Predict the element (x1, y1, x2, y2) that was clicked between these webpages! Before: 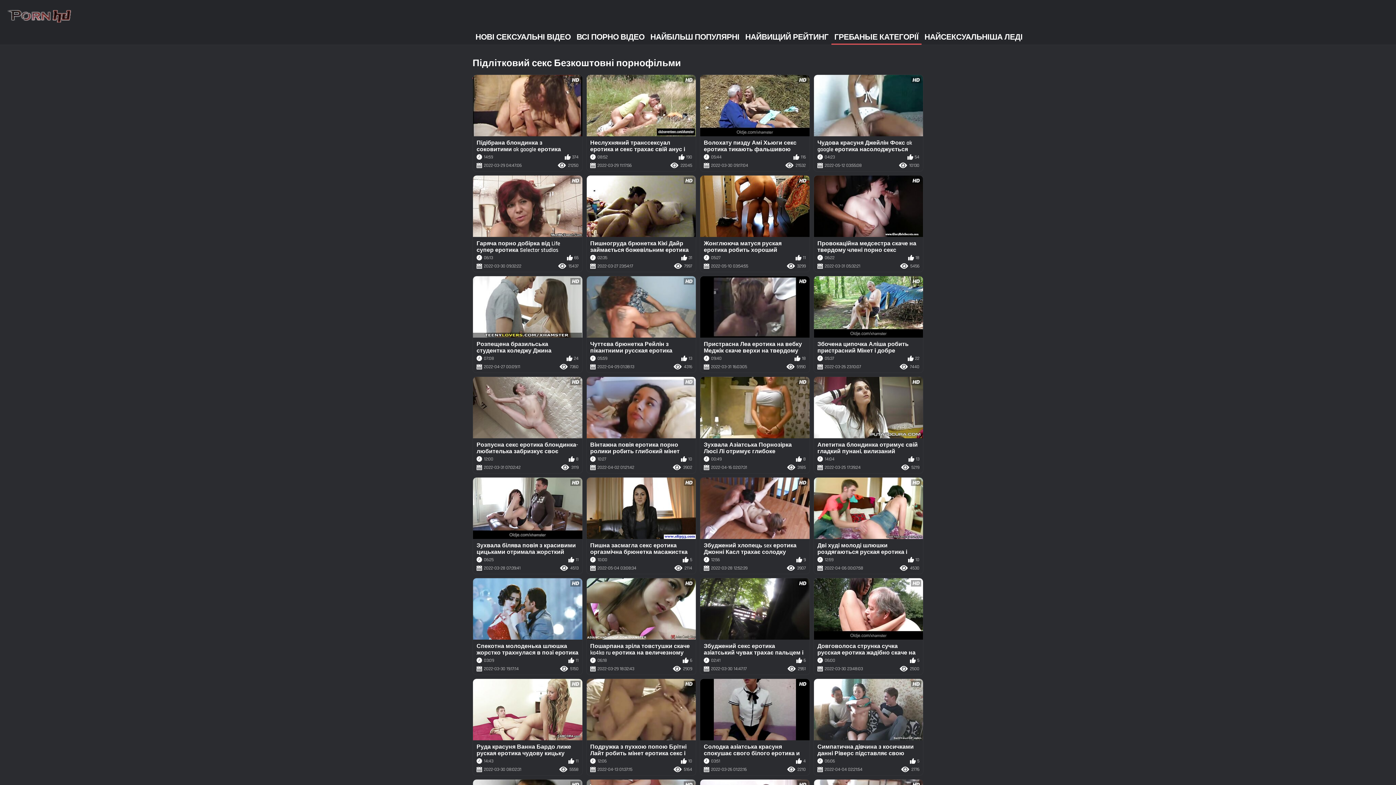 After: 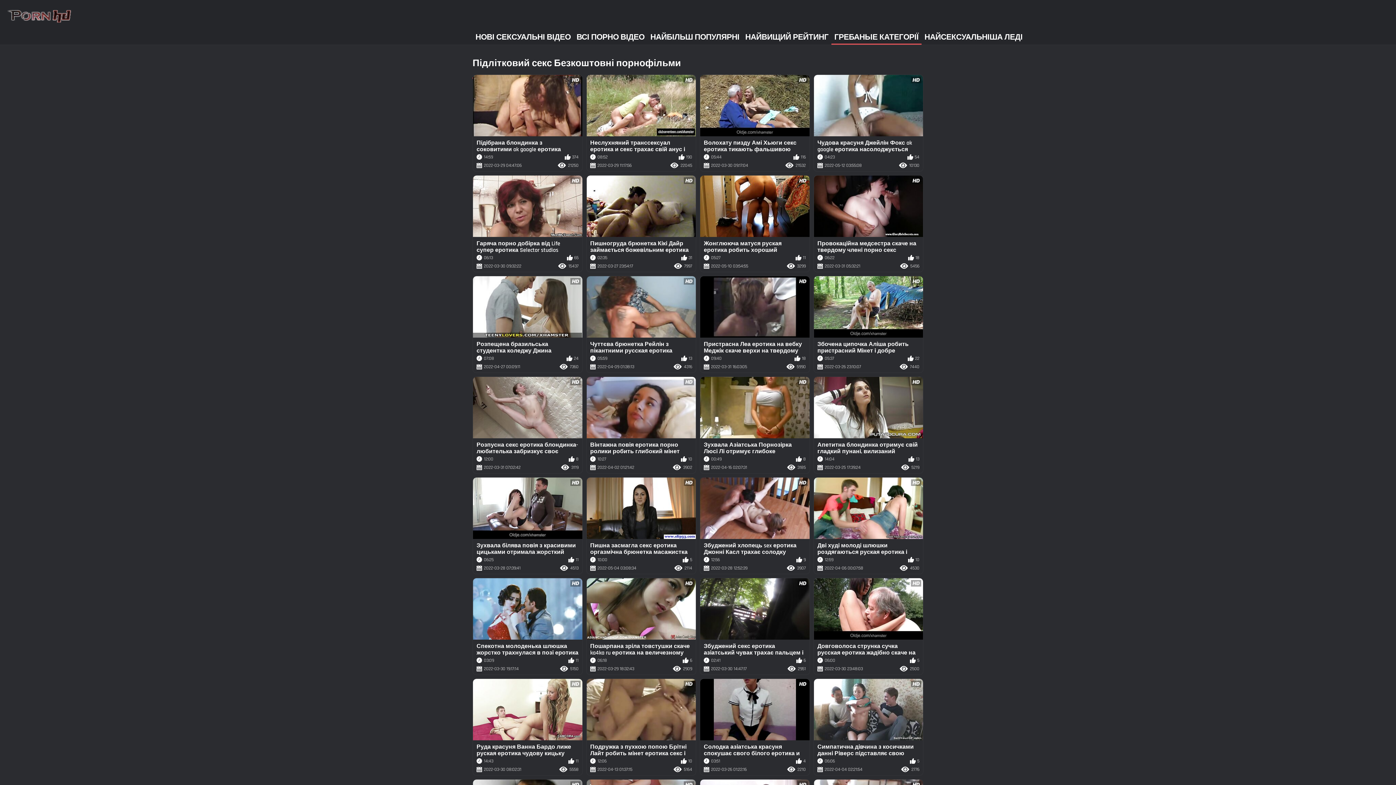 Action: label: Руда красуня Ванна Бардо лиже руская еротика чудову кицьку сексуальної брюнетки GF
14:43
11
2022-03-30 08:02:31
5558 bbox: (473, 679, 582, 775)